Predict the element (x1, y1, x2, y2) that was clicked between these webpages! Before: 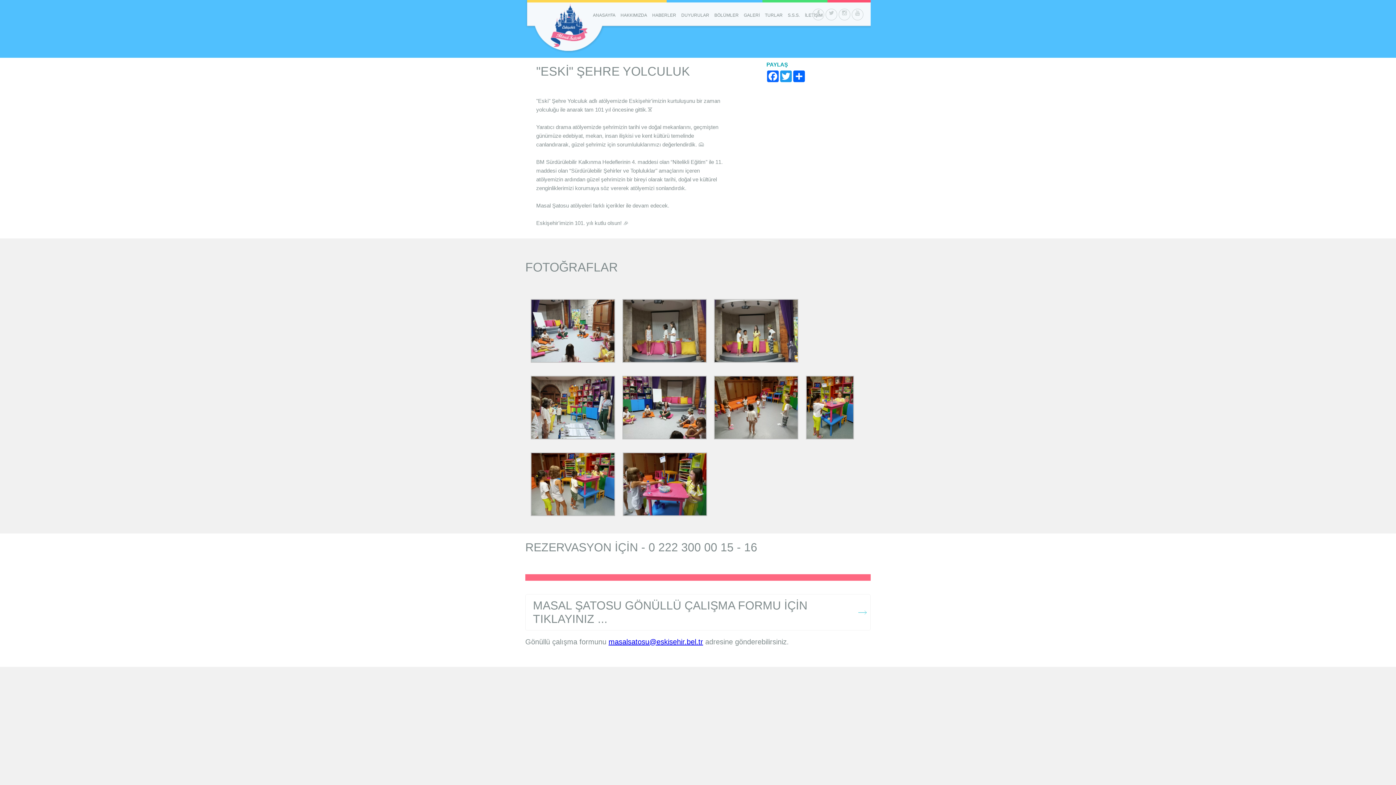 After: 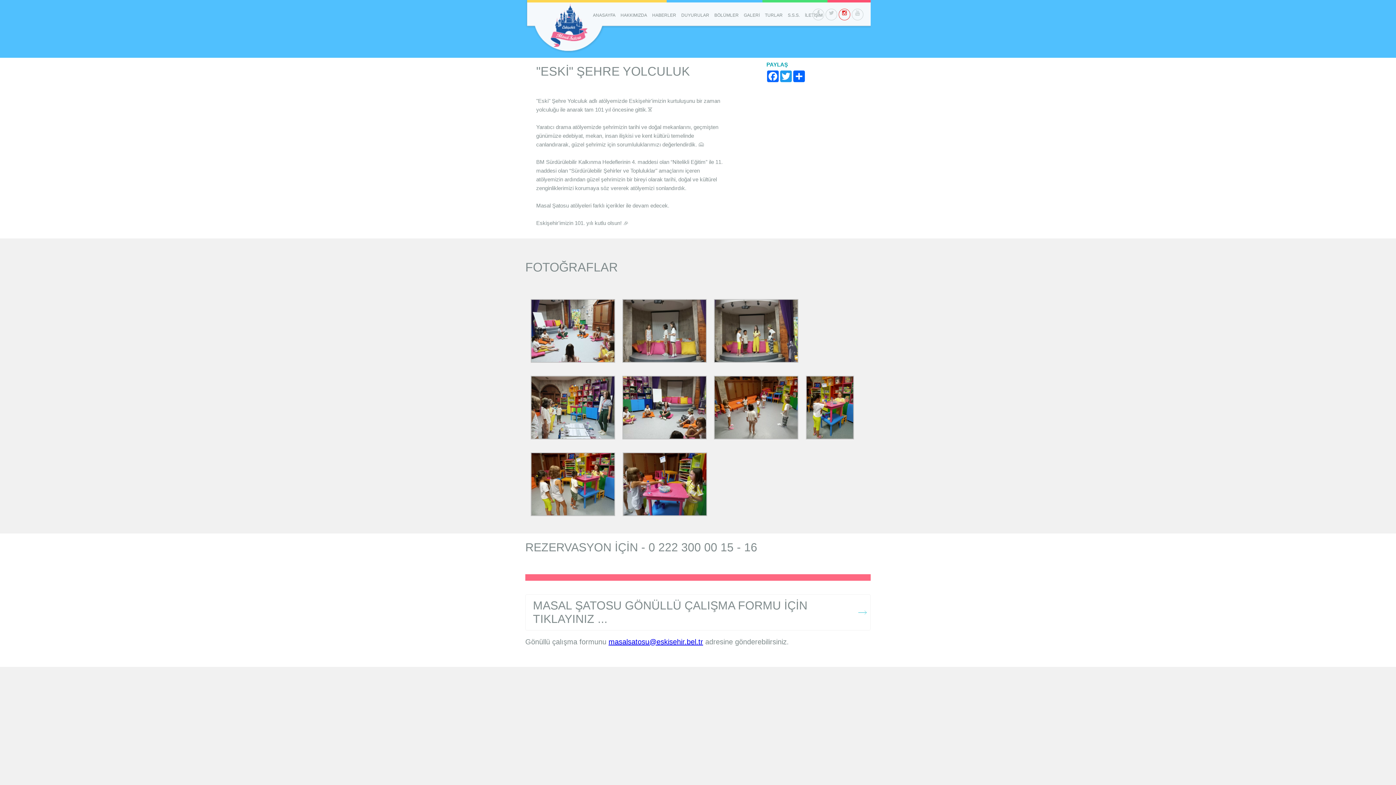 Action: bbox: (838, 8, 850, 20)